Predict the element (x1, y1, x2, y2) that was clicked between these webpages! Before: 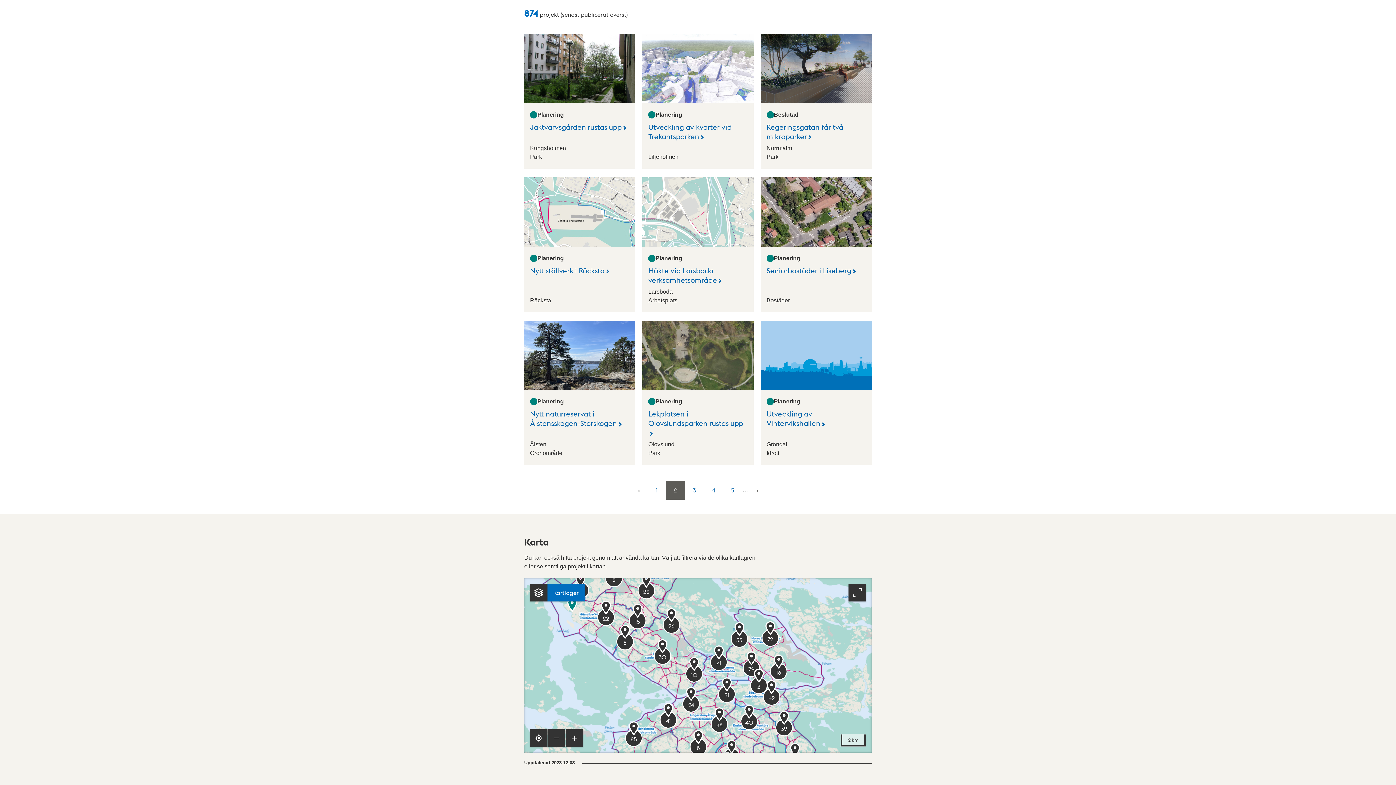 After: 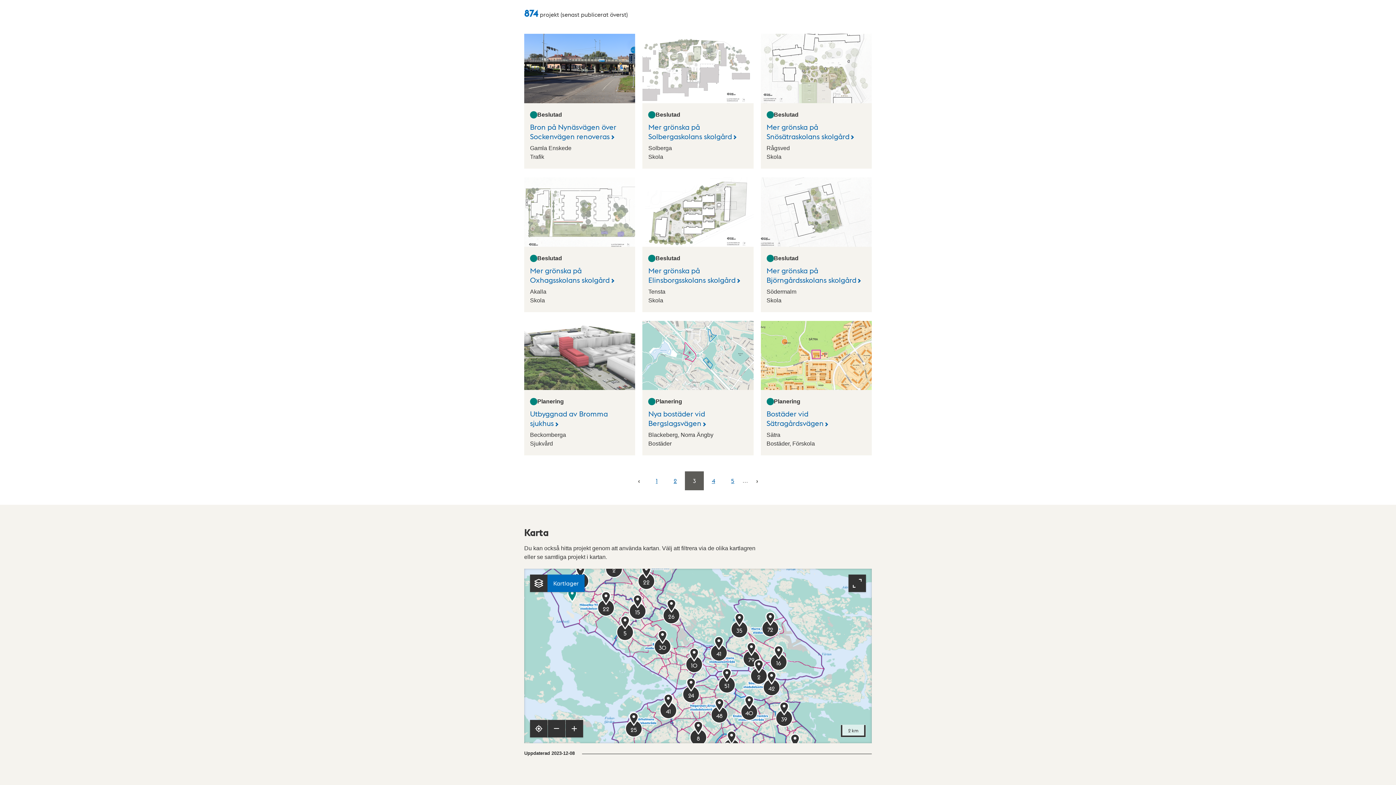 Action: bbox: (685, 481, 704, 500) label: 3